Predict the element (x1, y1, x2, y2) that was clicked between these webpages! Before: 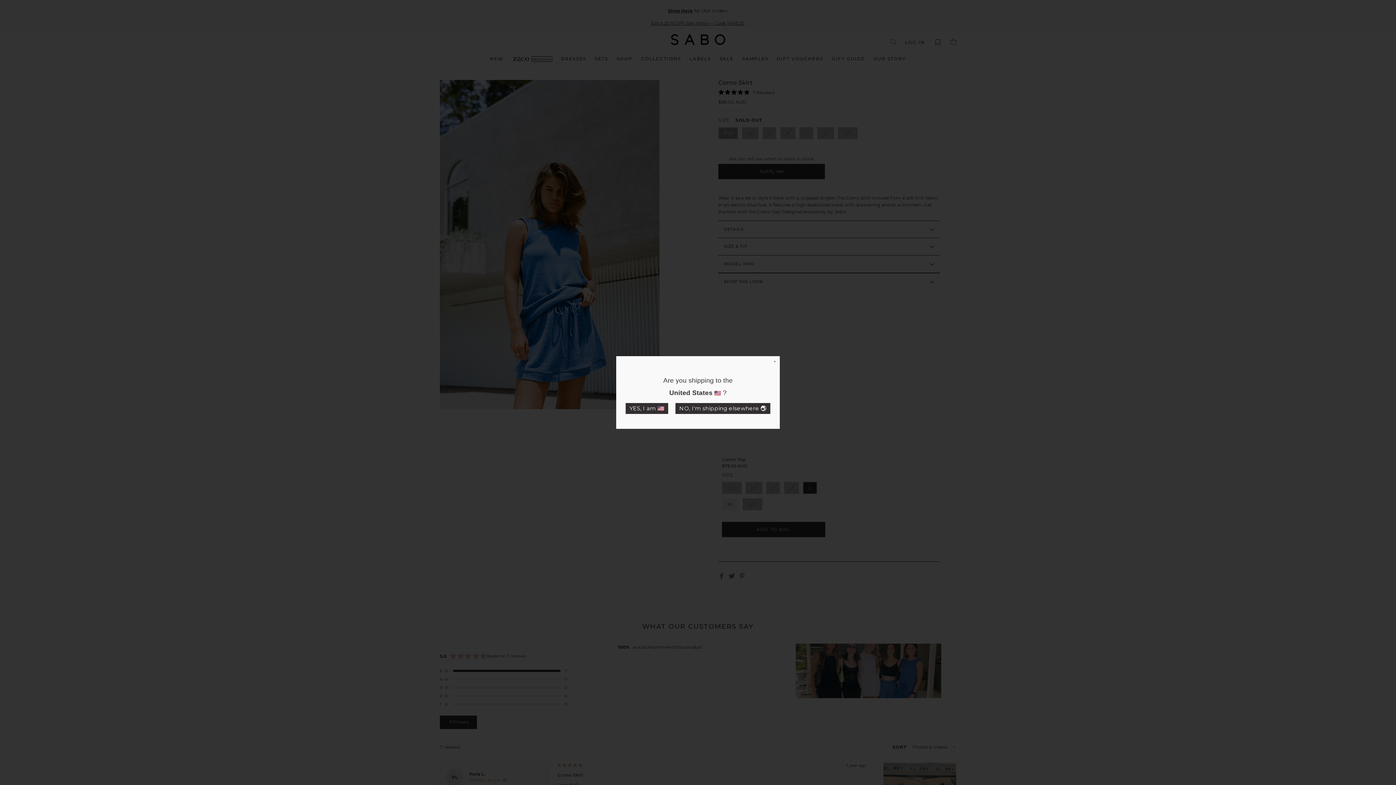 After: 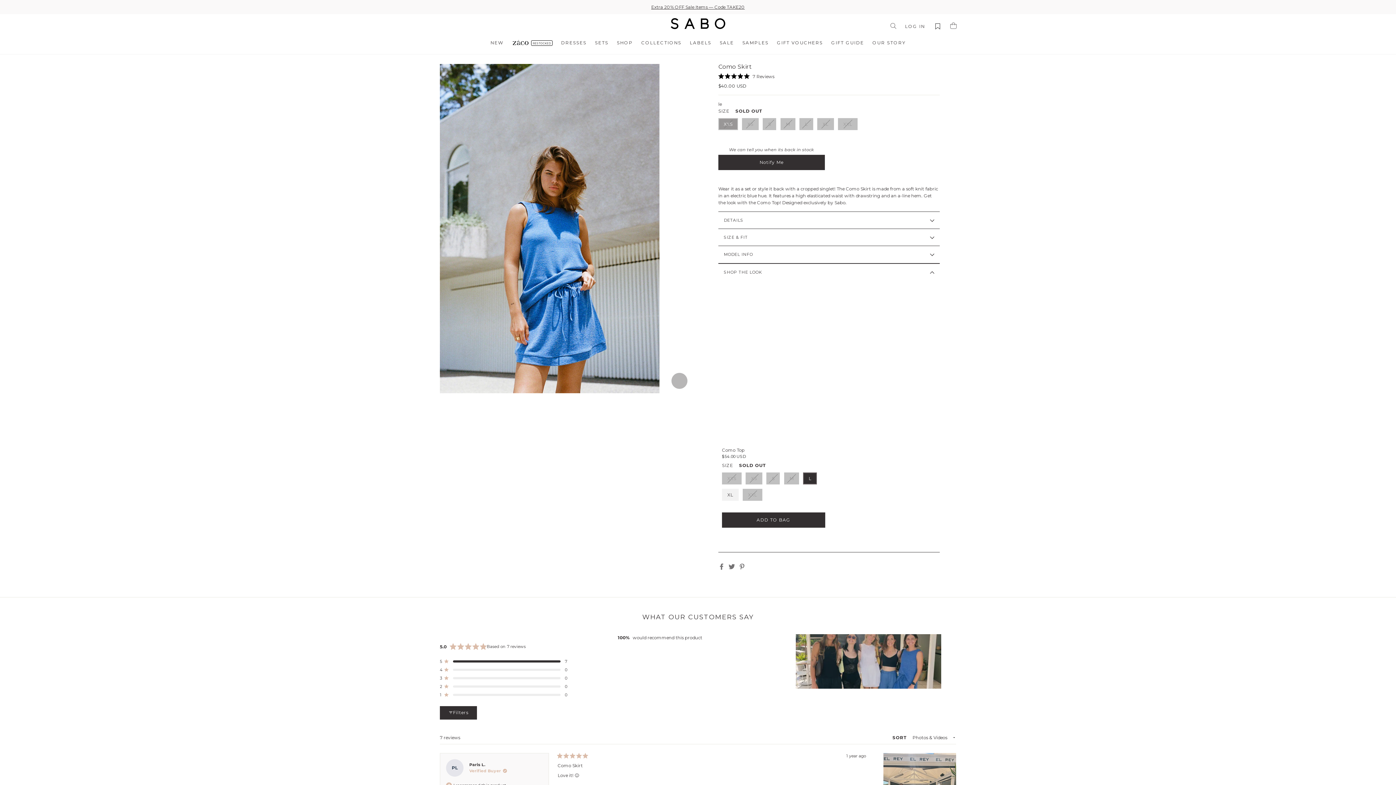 Action: label: YES, I am  bbox: (625, 403, 668, 414)